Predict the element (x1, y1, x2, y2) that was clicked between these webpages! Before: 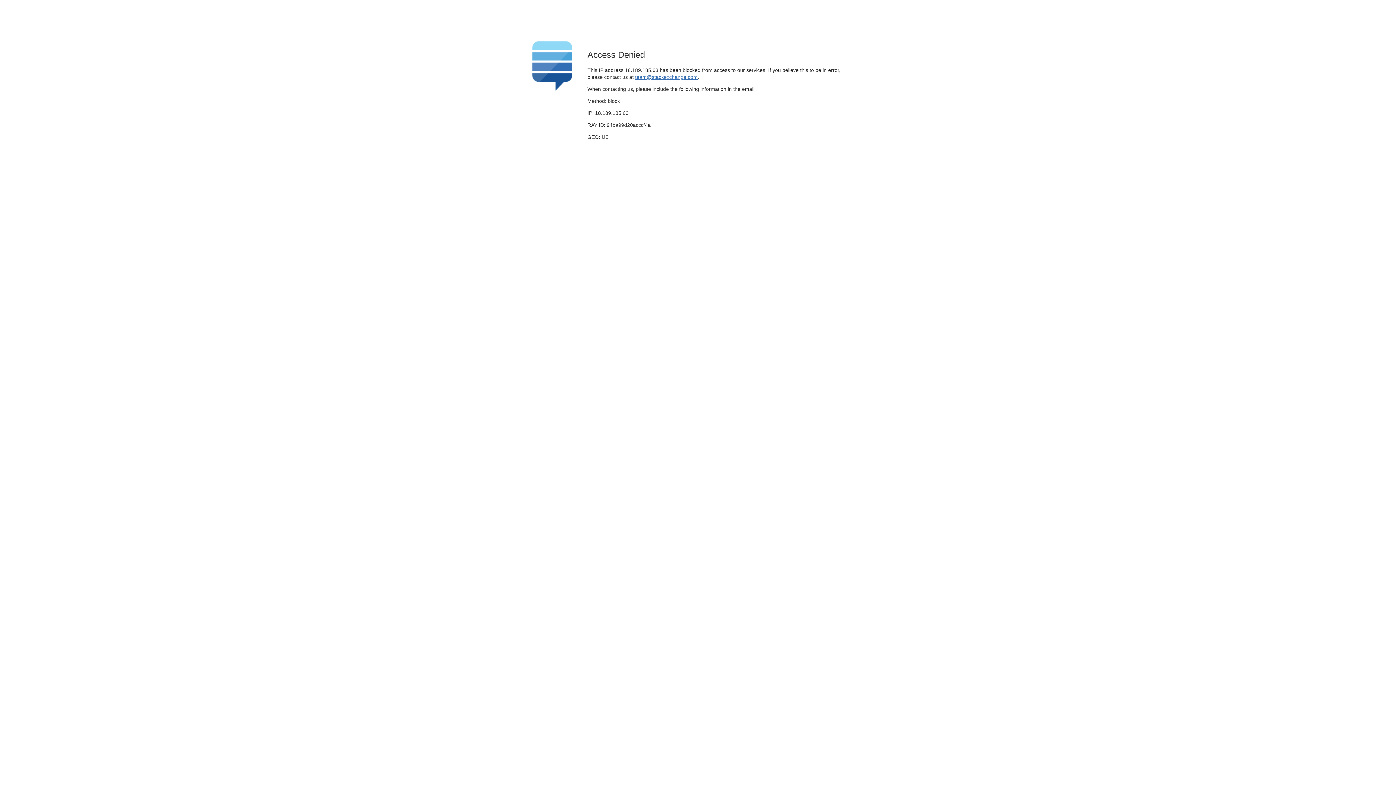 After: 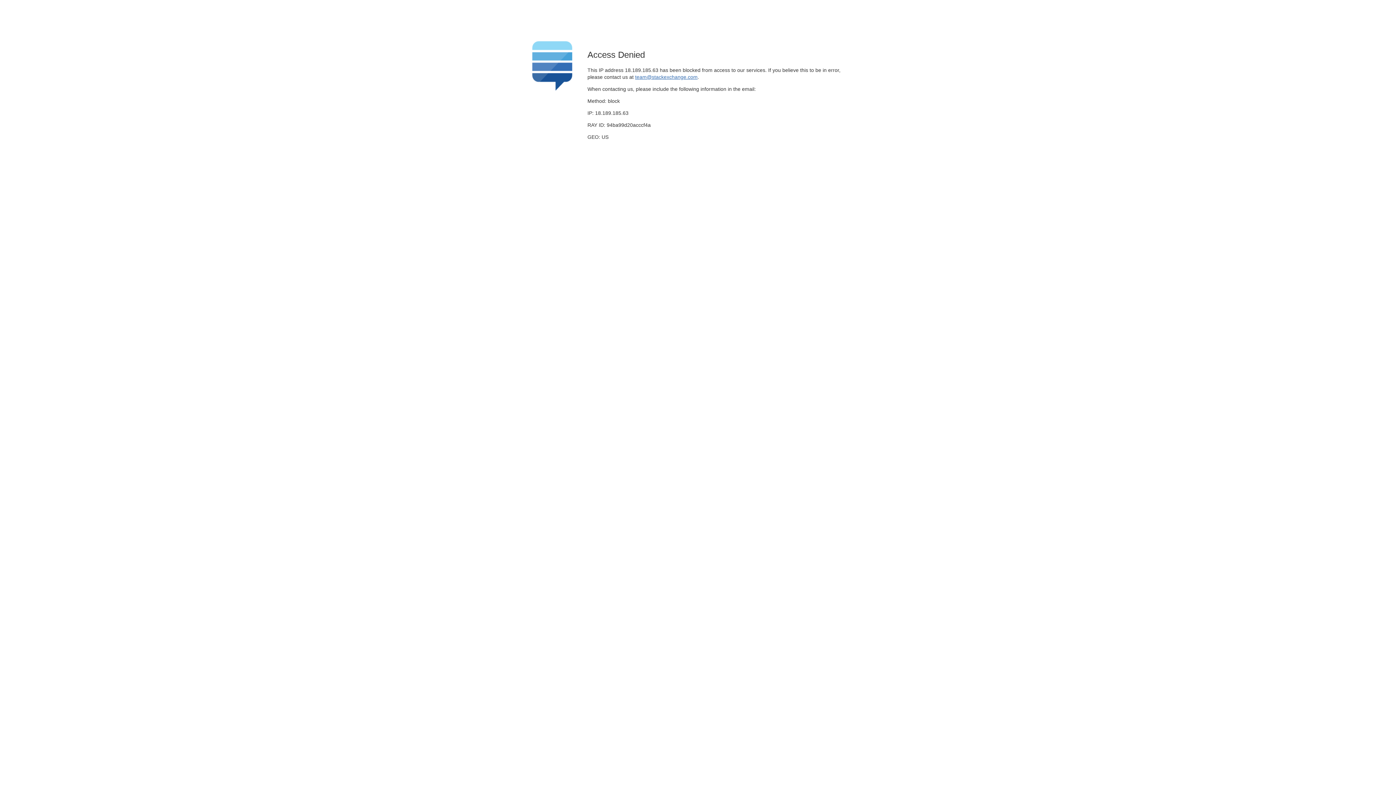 Action: bbox: (635, 74, 697, 79) label: team@stackexchange.com